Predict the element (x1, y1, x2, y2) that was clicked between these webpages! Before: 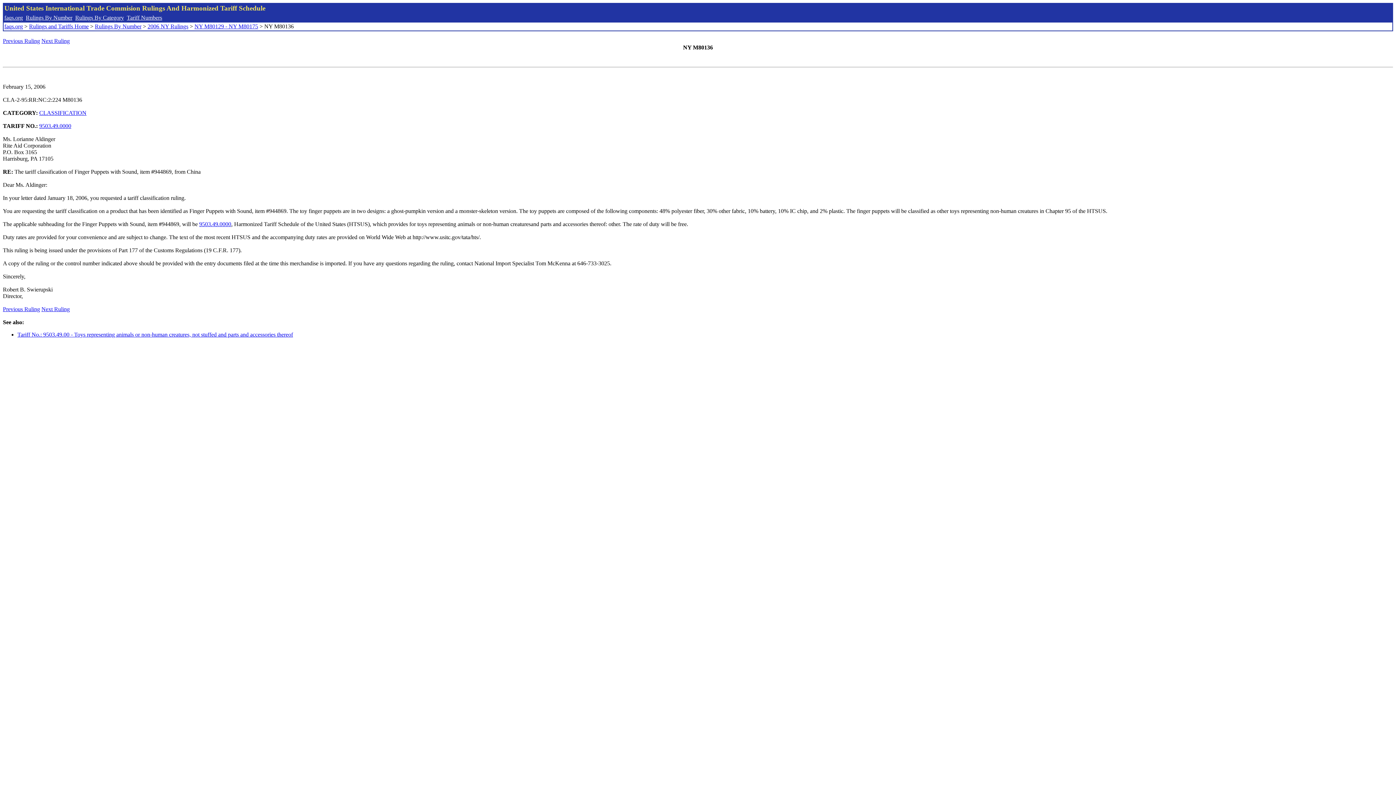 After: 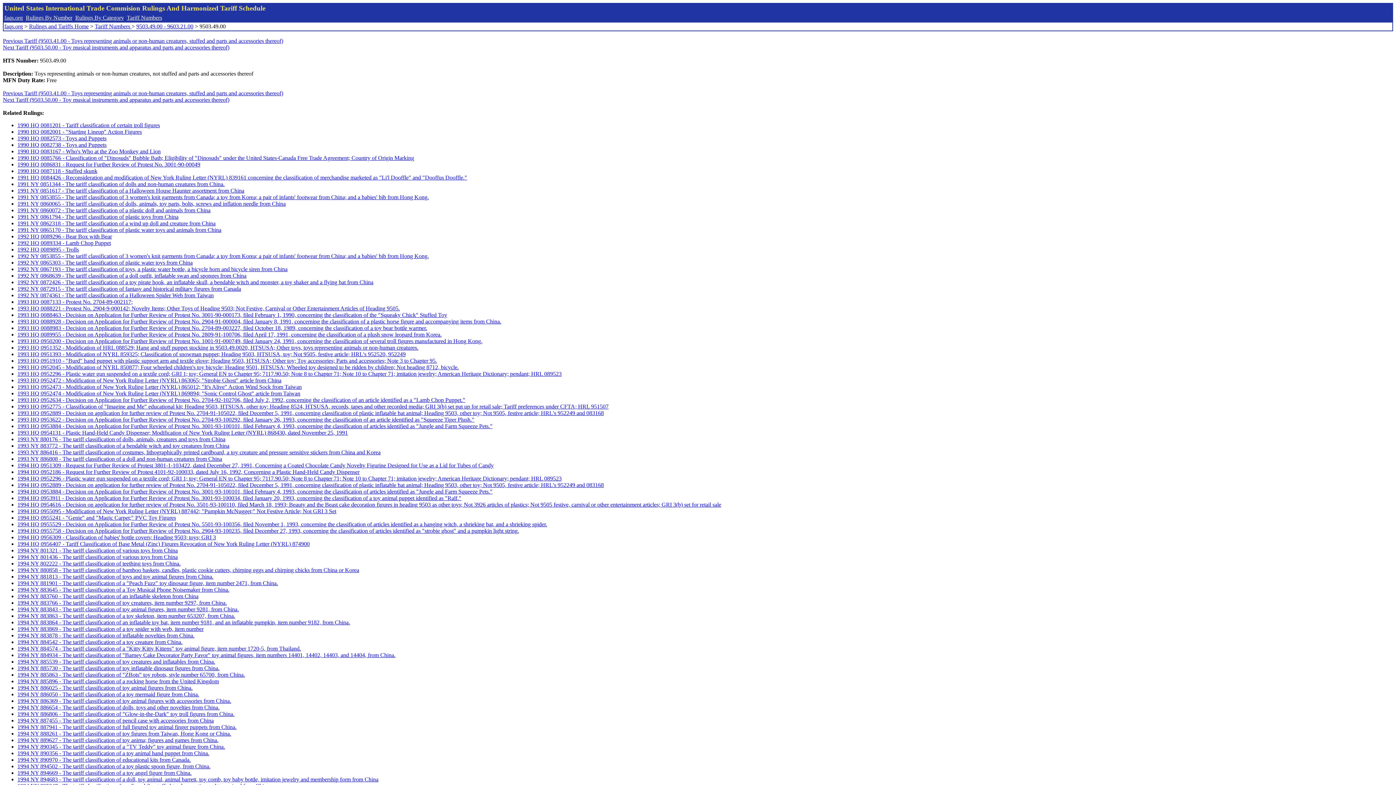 Action: label: 9503.49.0000 bbox: (199, 221, 231, 227)